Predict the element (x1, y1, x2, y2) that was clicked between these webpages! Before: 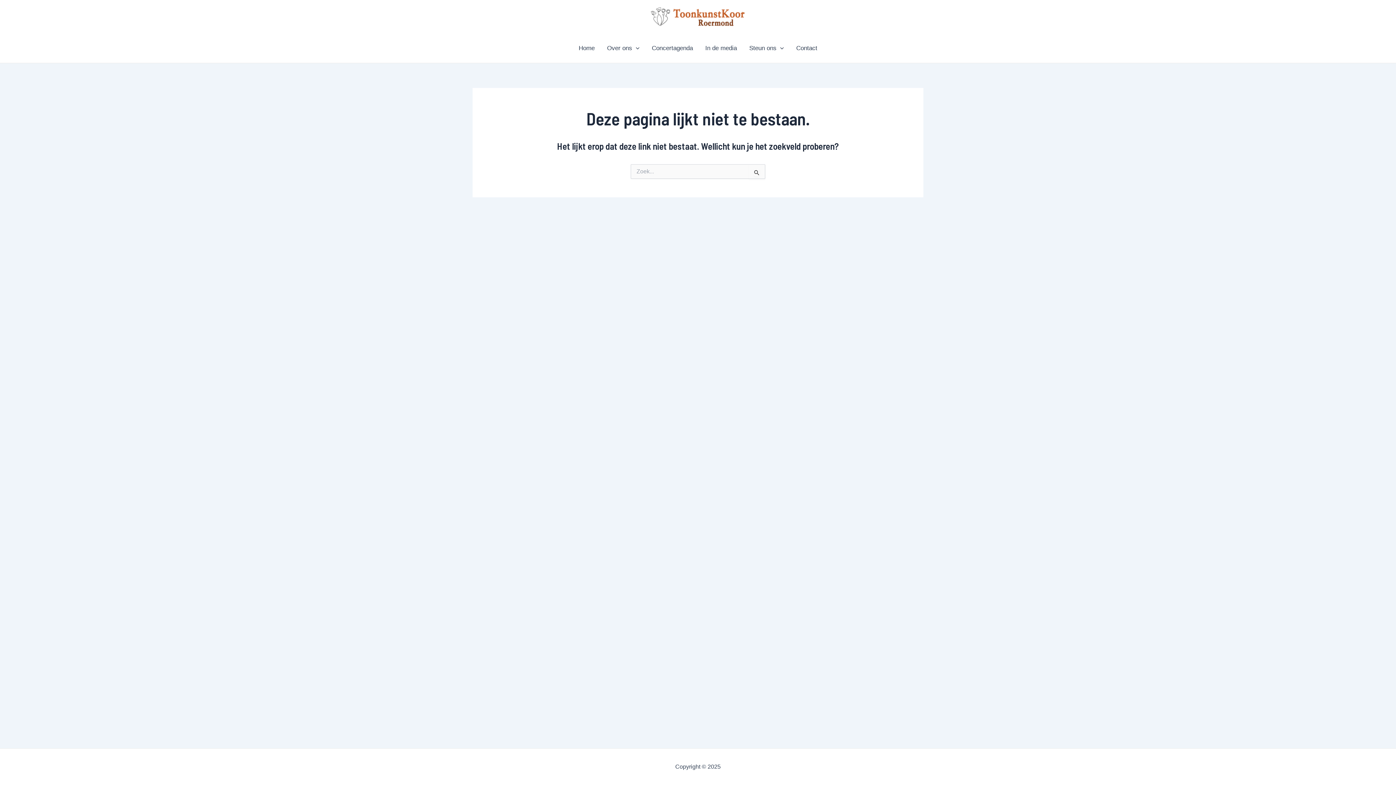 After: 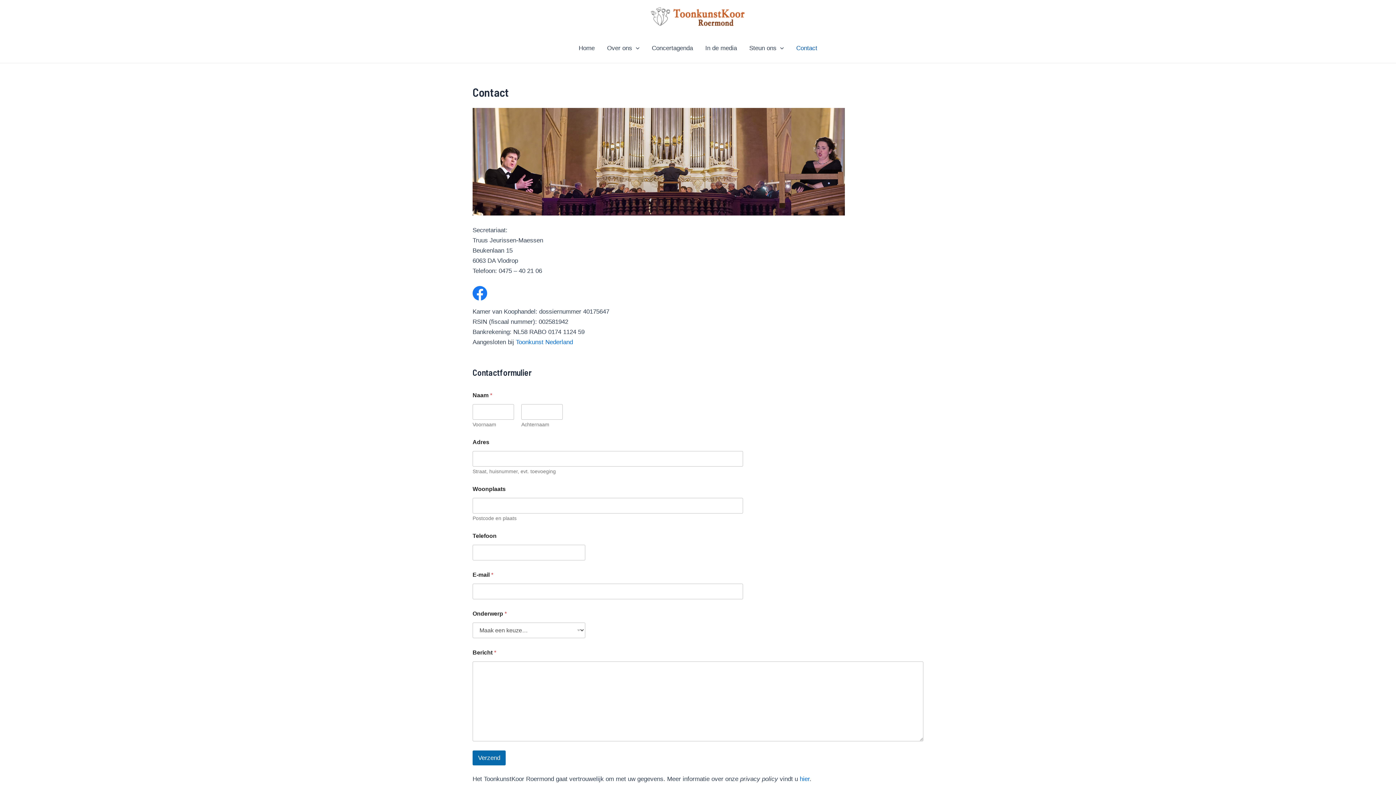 Action: bbox: (790, 33, 823, 62) label: Contact